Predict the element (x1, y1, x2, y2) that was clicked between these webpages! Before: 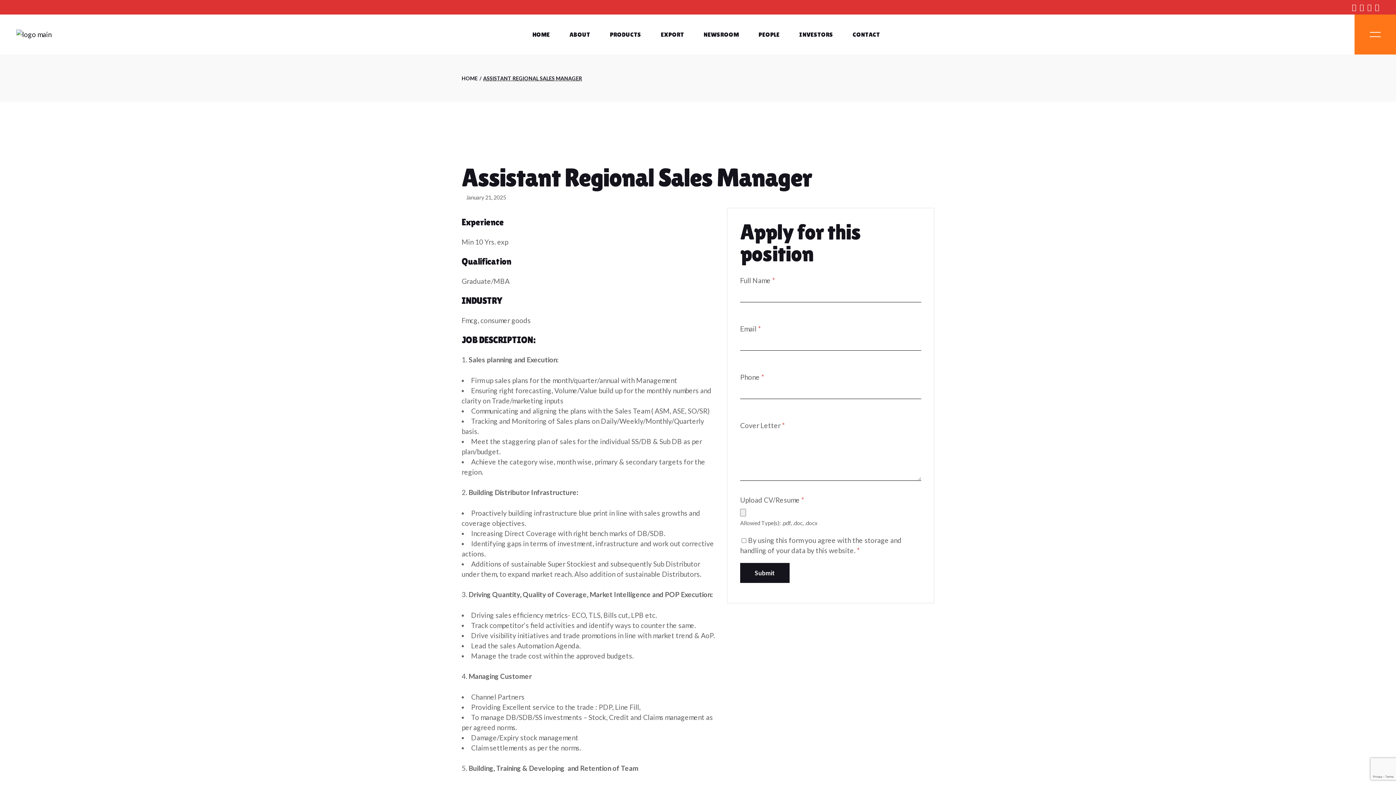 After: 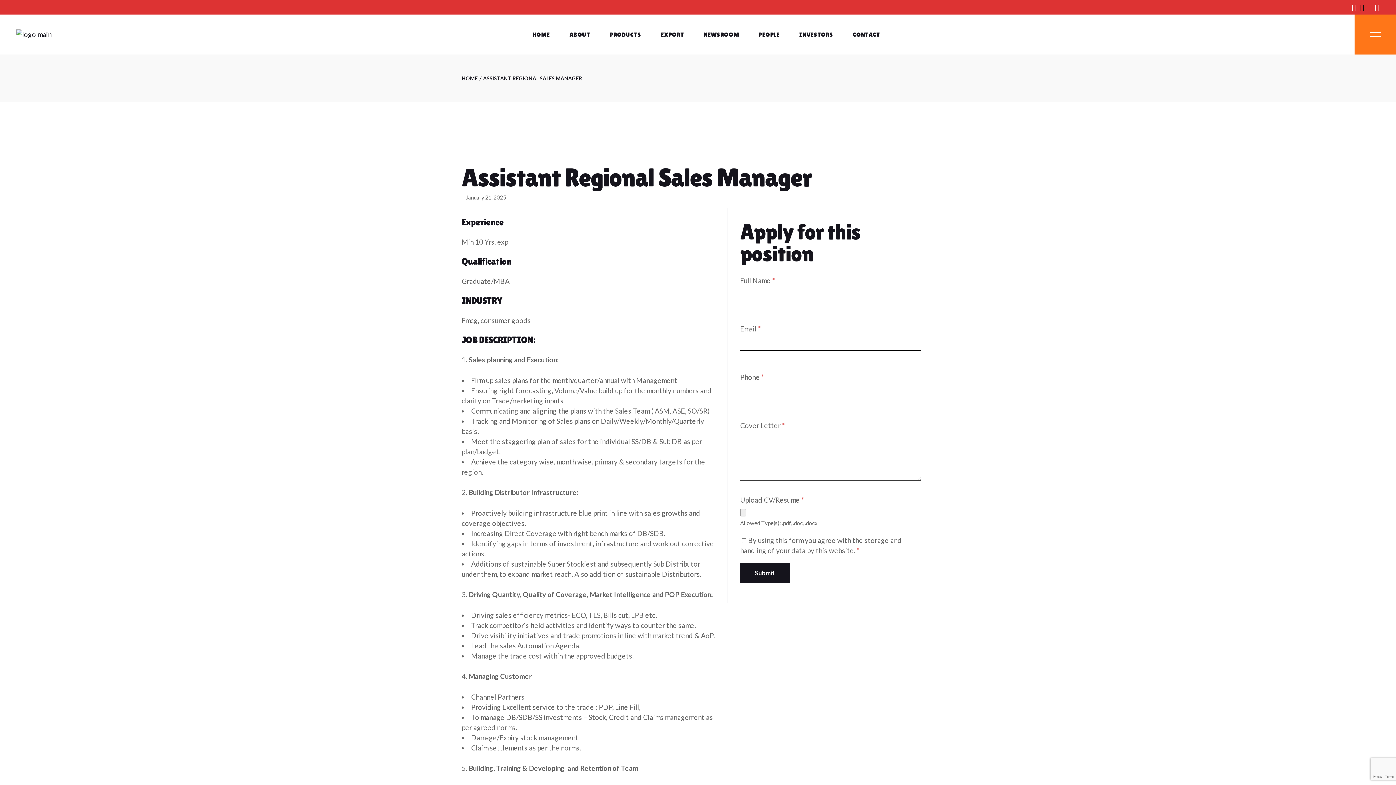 Action: bbox: (1360, 3, 1364, 10)